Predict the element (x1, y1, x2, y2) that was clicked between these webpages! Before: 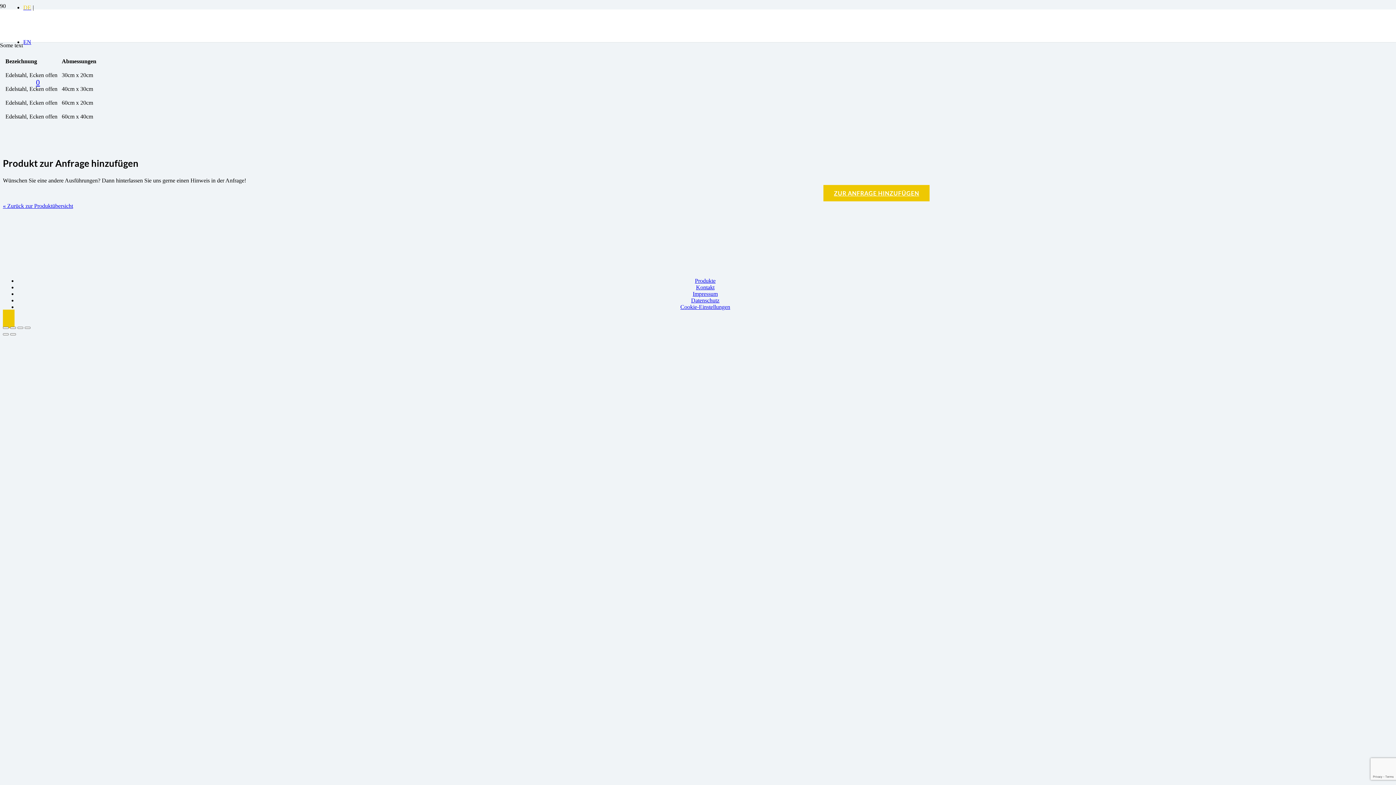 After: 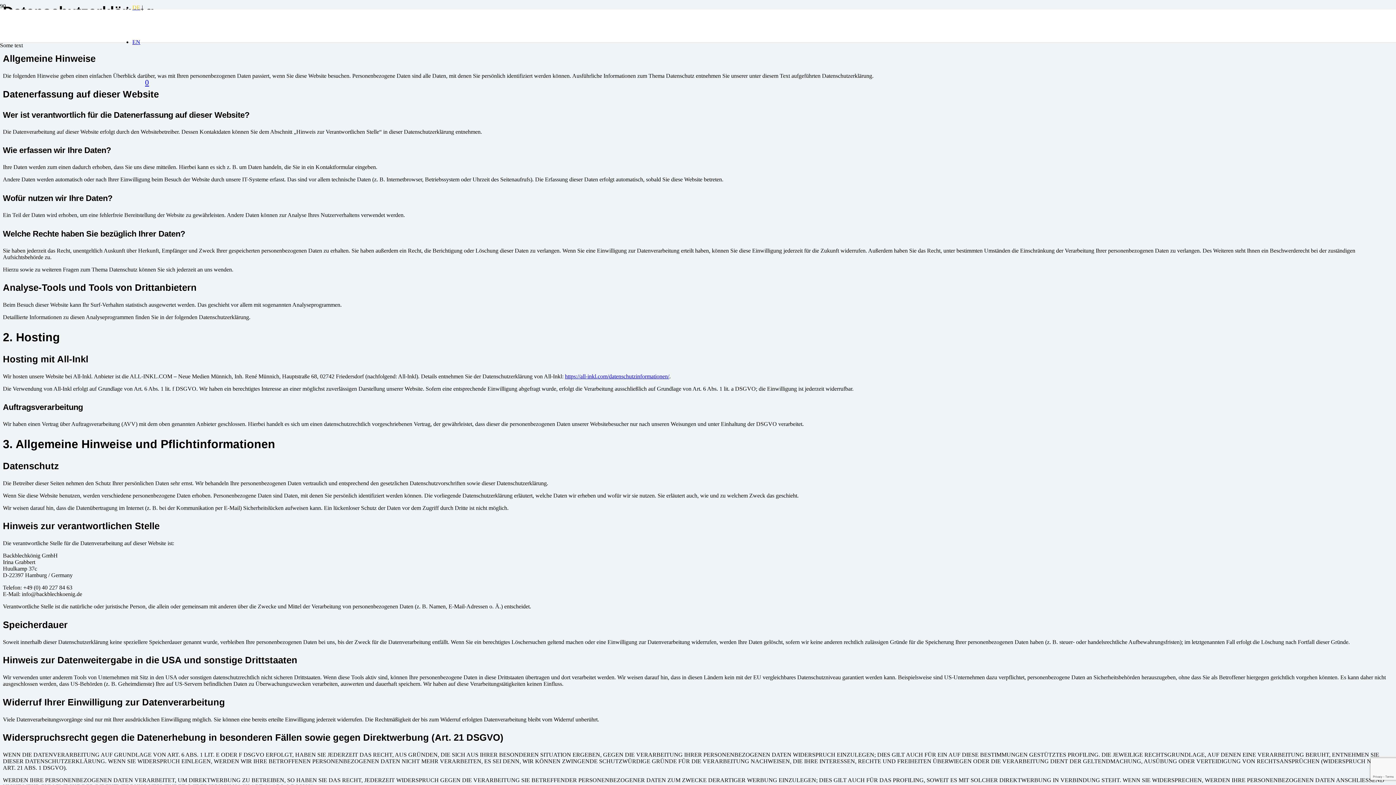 Action: label: Datenschutz bbox: (691, 297, 719, 303)